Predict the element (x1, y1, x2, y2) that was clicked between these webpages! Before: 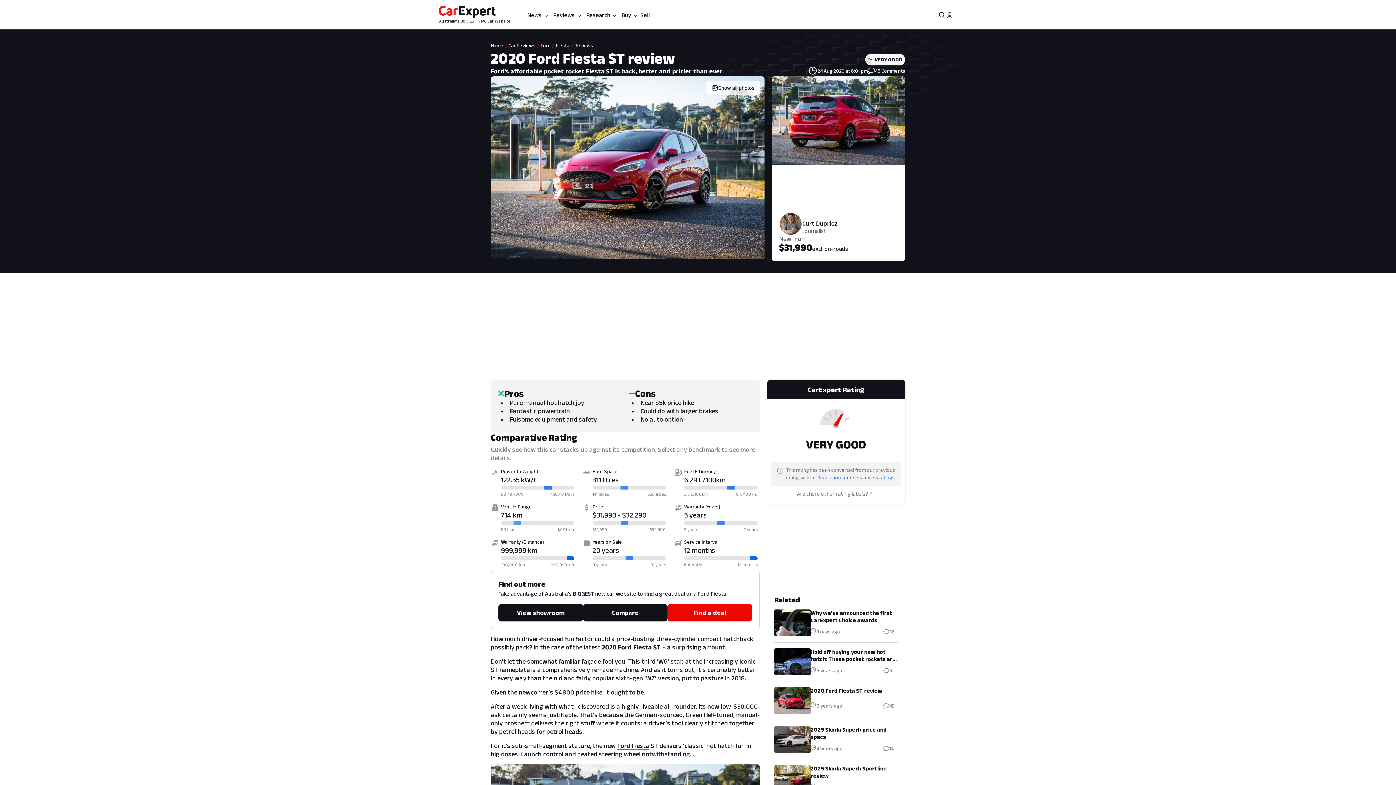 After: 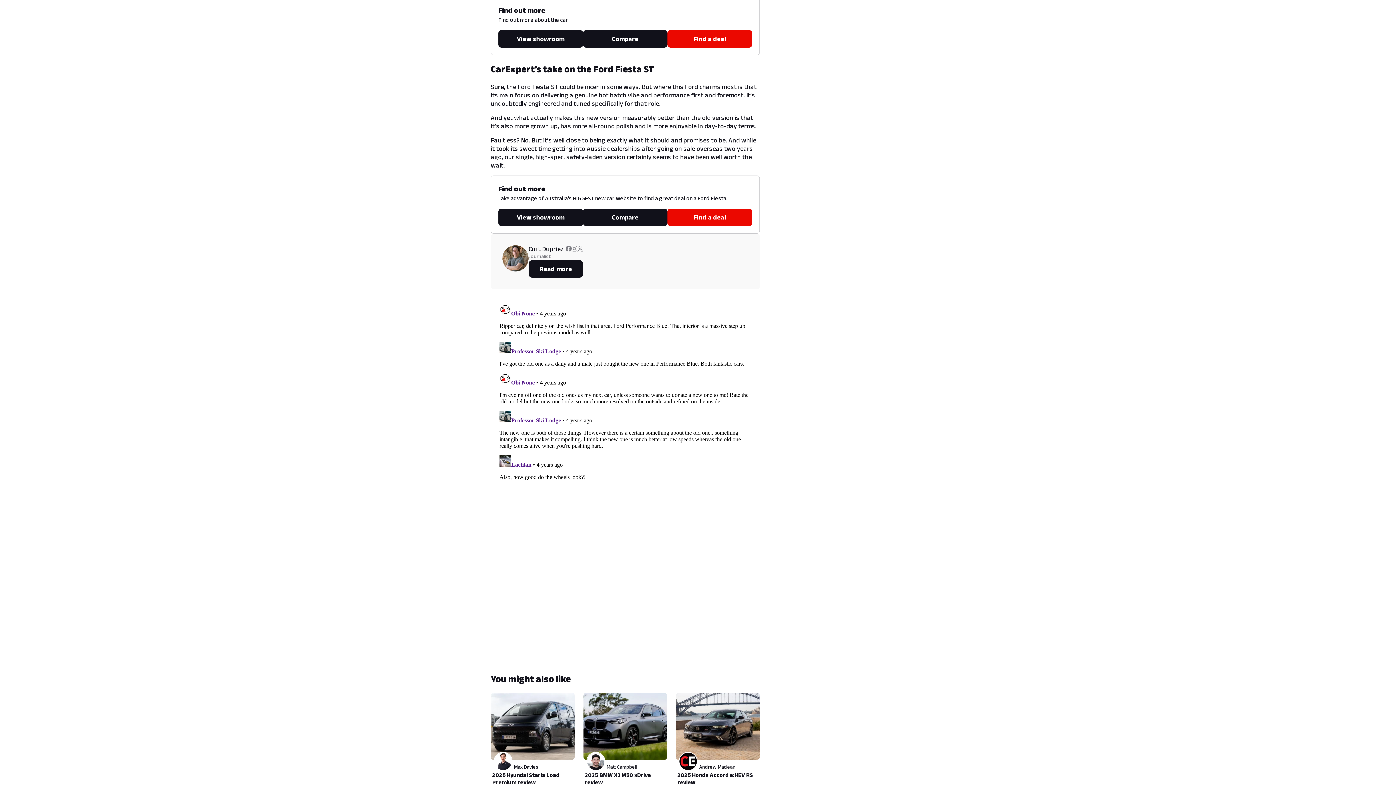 Action: bbox: (875, 67, 905, 73) label: 45 Comments